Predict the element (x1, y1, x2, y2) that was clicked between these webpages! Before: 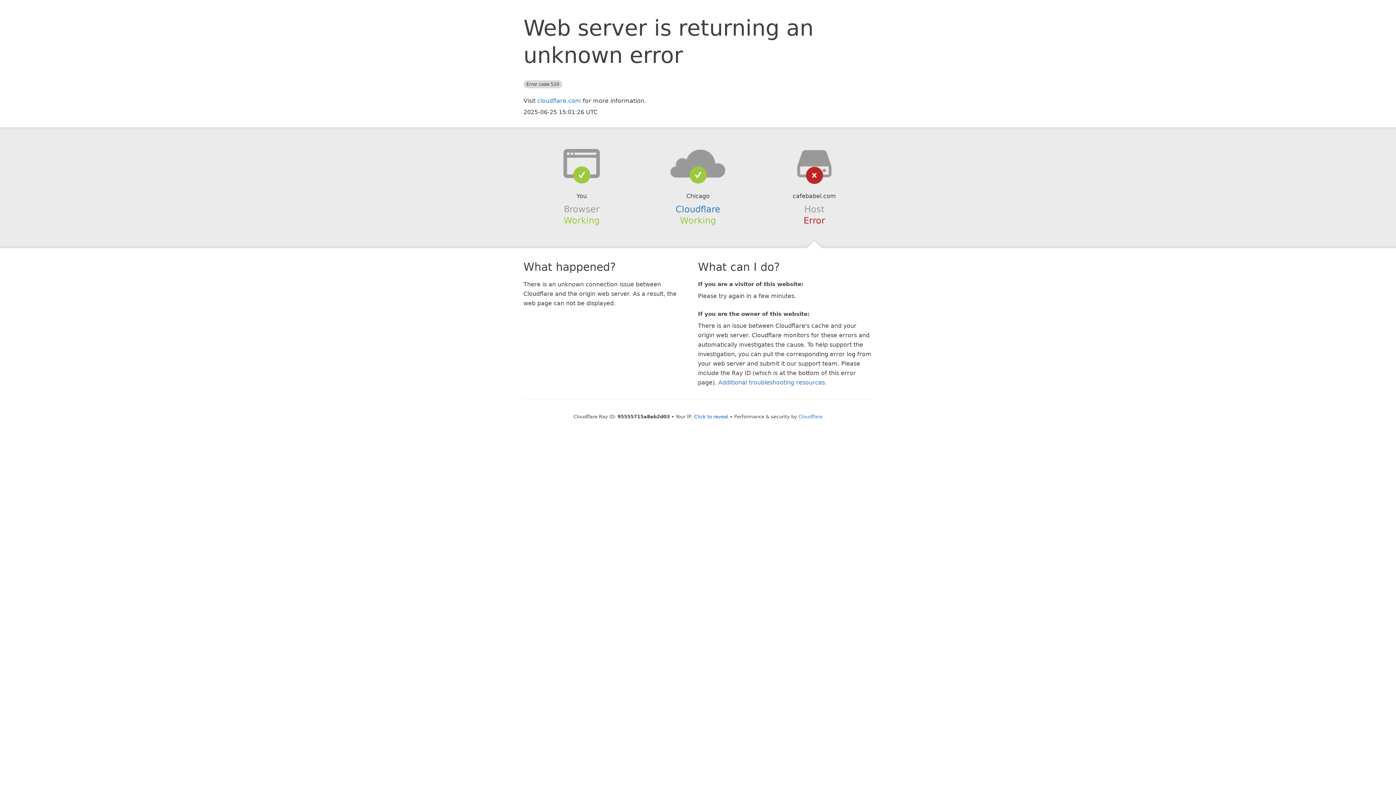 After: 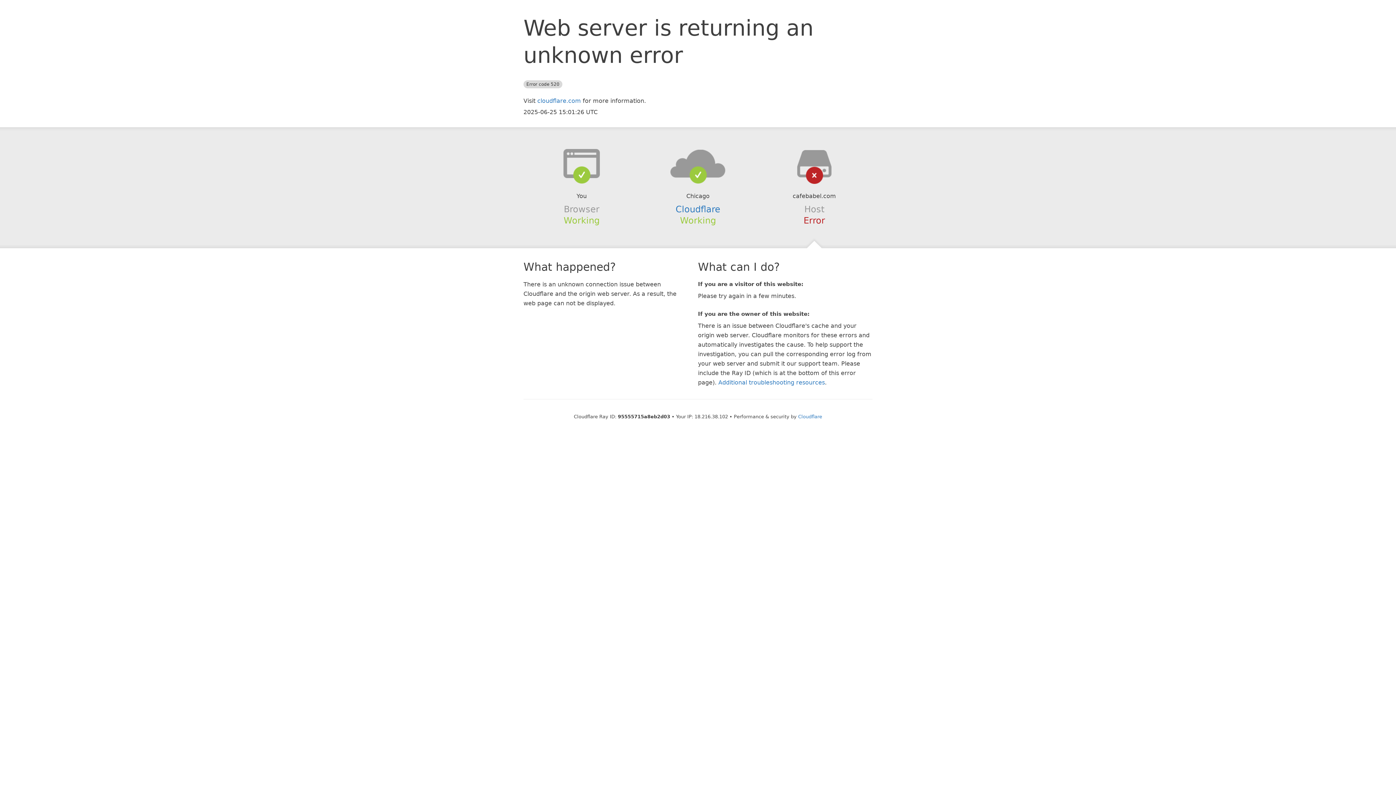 Action: bbox: (694, 414, 728, 419) label: Click to reveal